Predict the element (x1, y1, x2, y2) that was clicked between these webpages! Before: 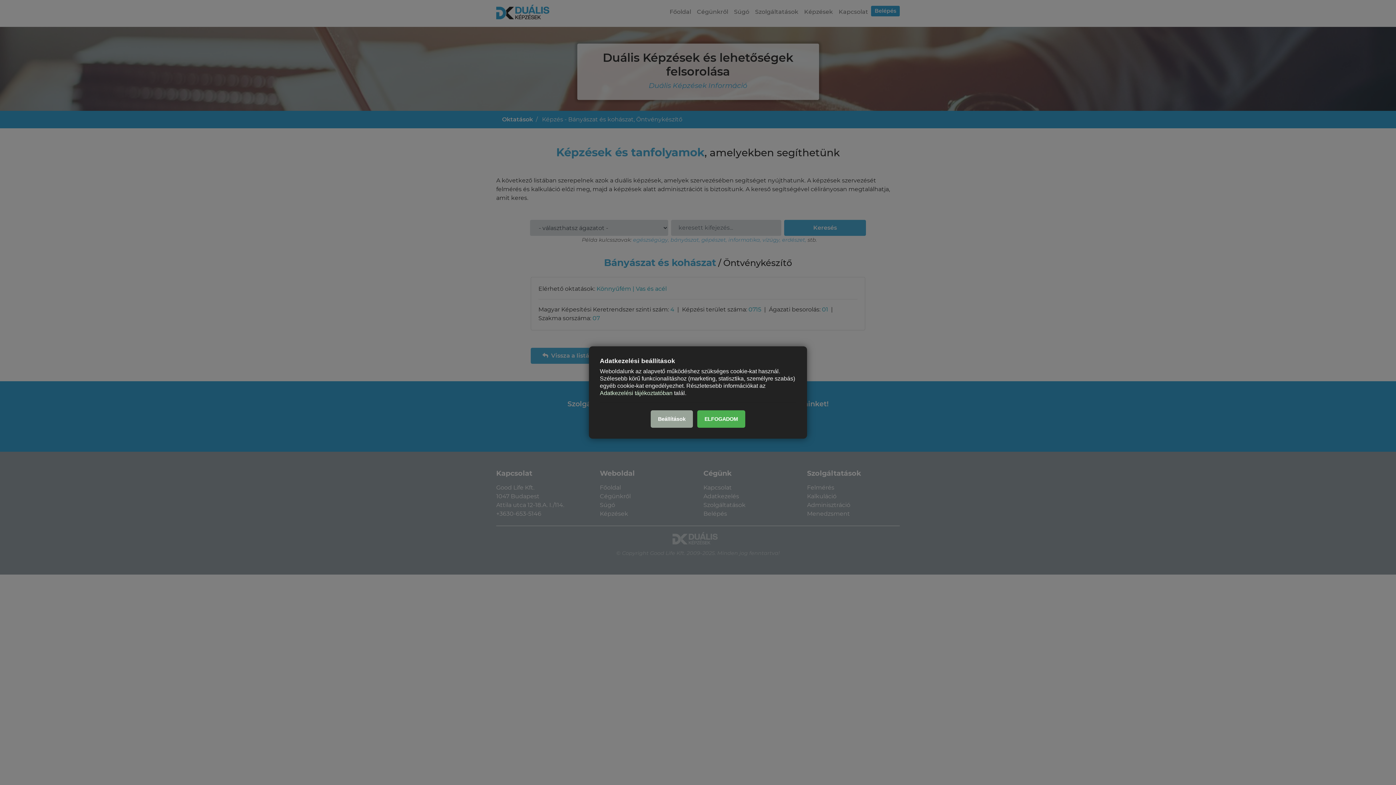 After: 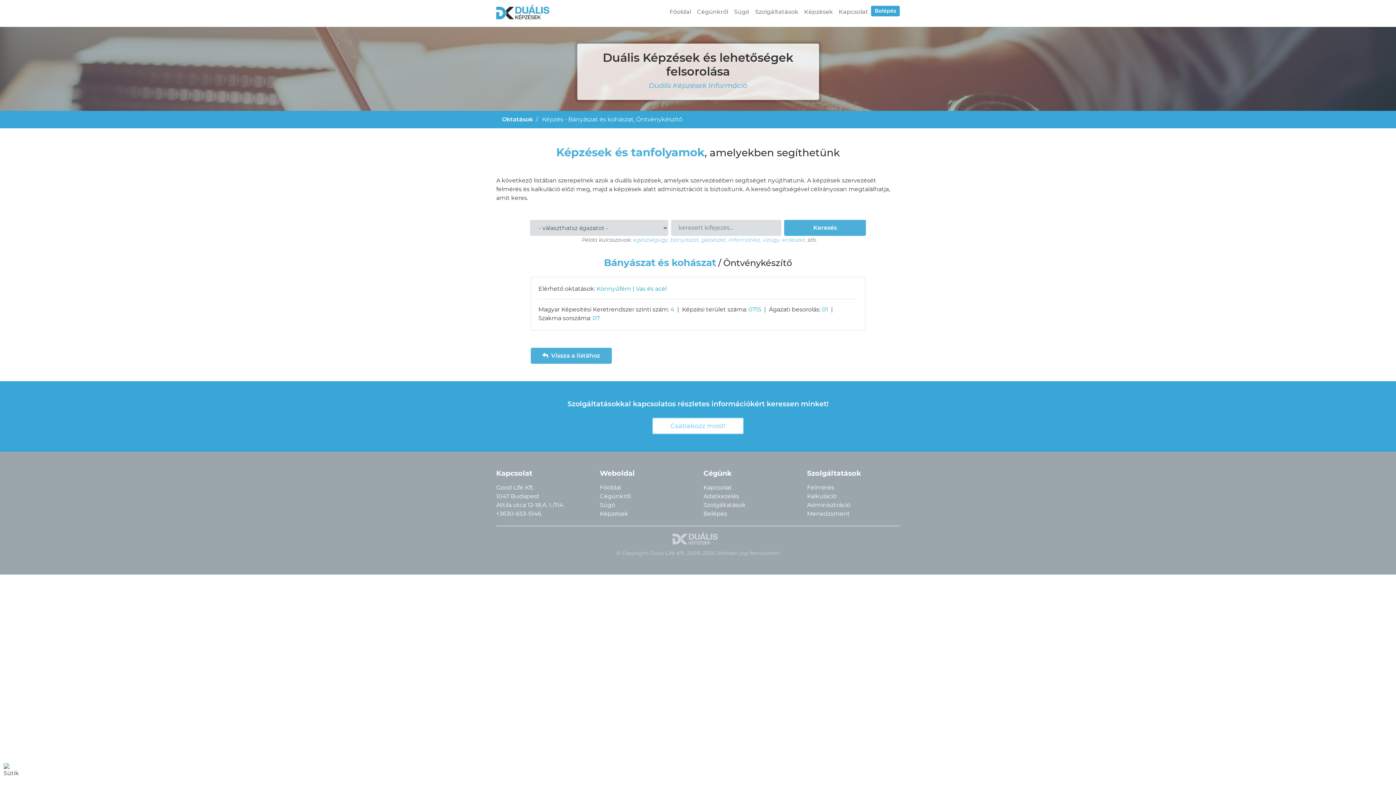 Action: bbox: (697, 410, 745, 428) label: ELFOGADOM